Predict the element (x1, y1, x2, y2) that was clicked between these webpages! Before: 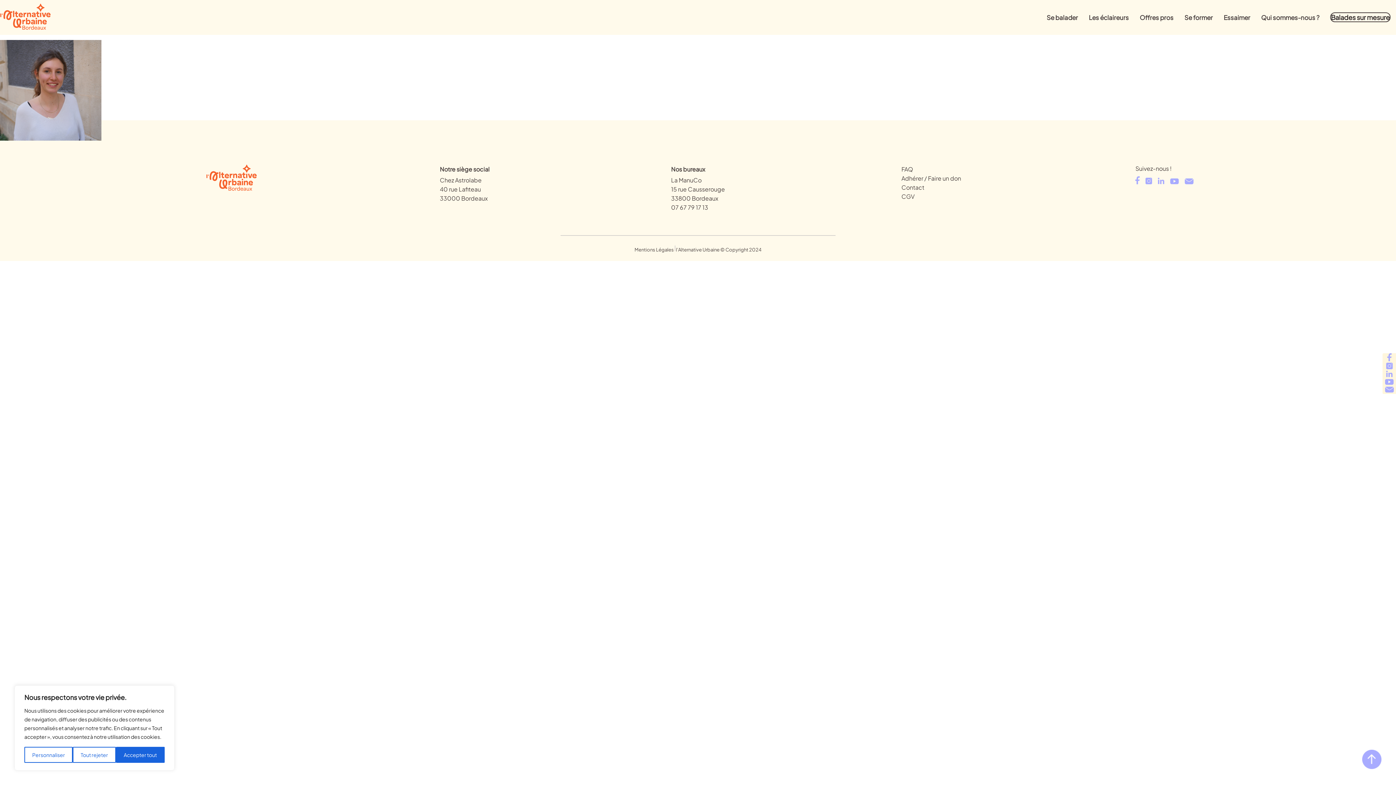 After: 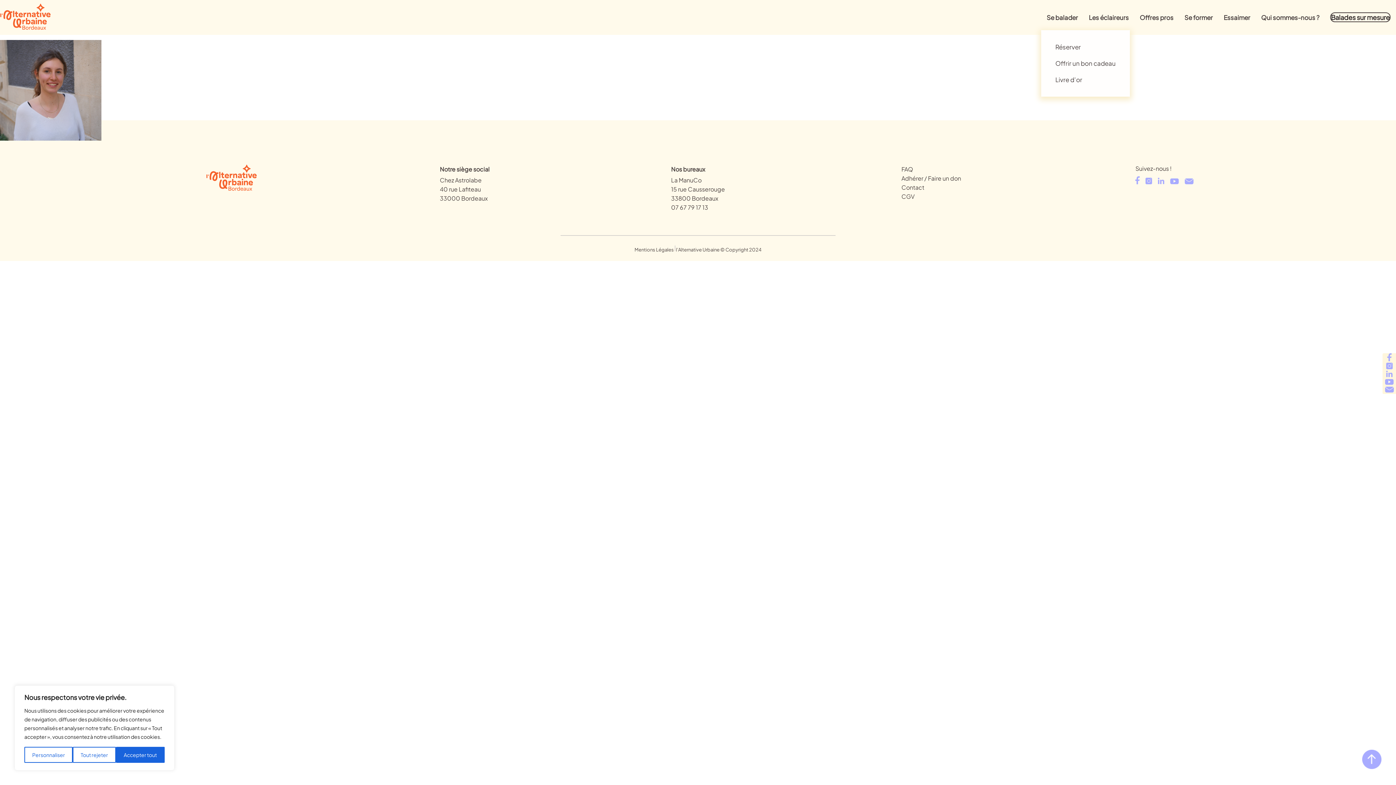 Action: bbox: (1041, 10, 1083, 24) label: Se balader